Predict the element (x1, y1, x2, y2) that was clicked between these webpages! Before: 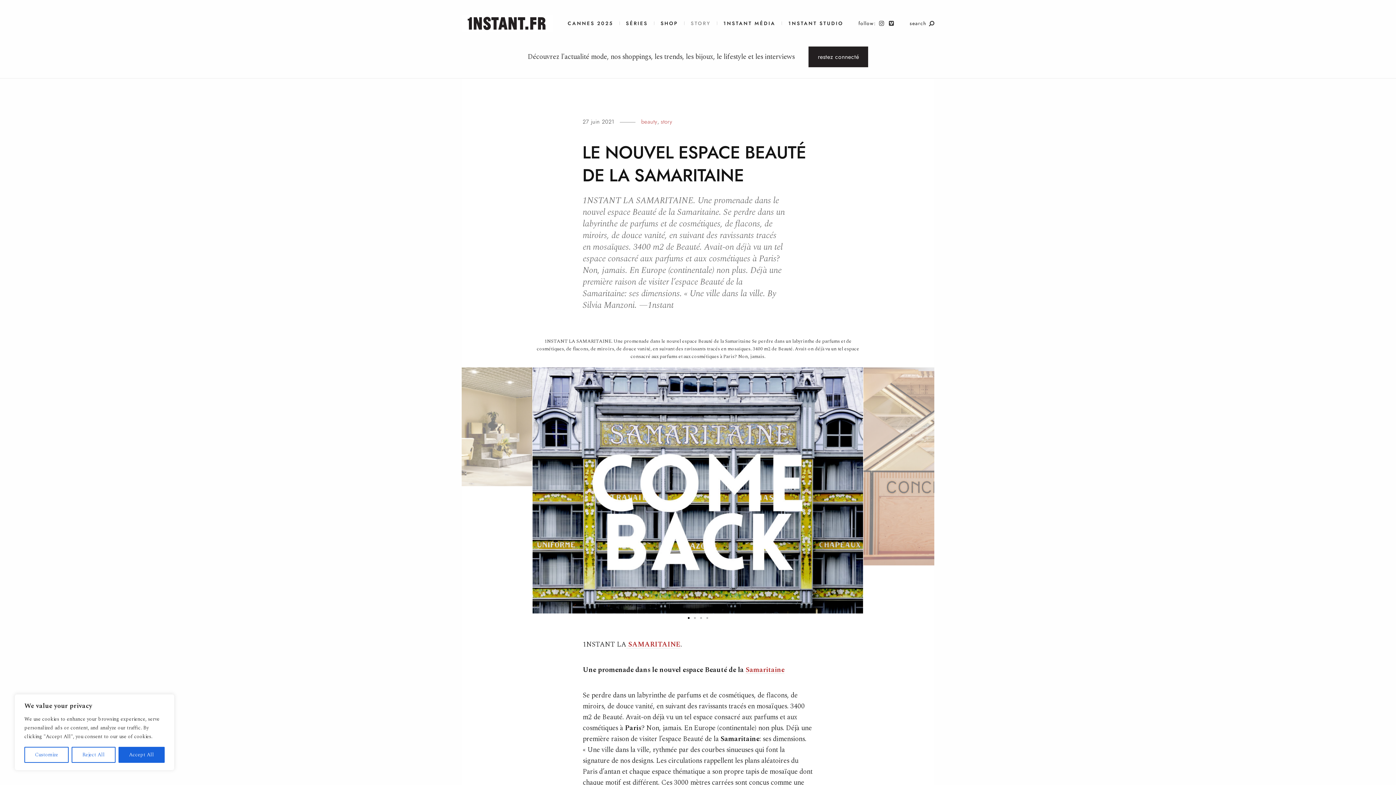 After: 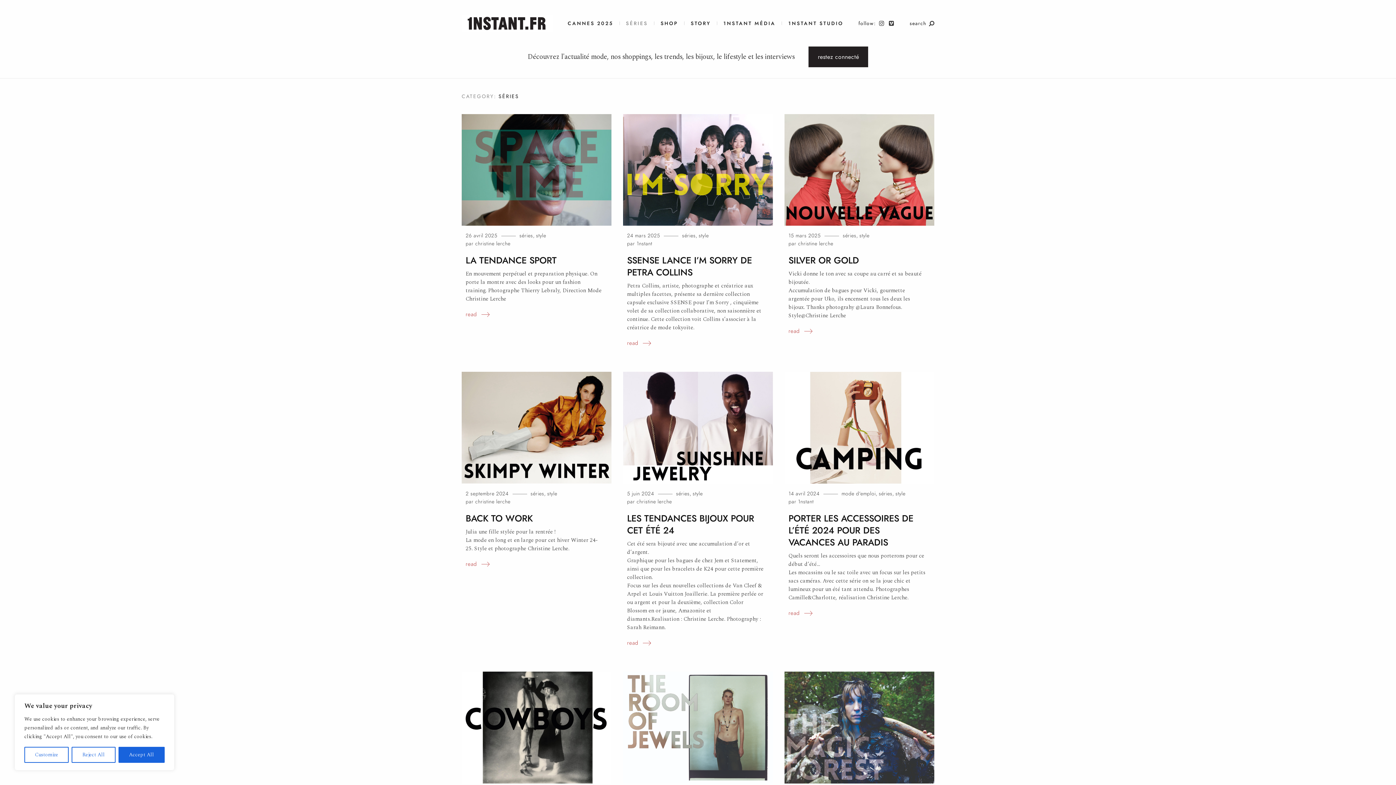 Action: label: SÉRIES bbox: (619, 18, 654, 29)